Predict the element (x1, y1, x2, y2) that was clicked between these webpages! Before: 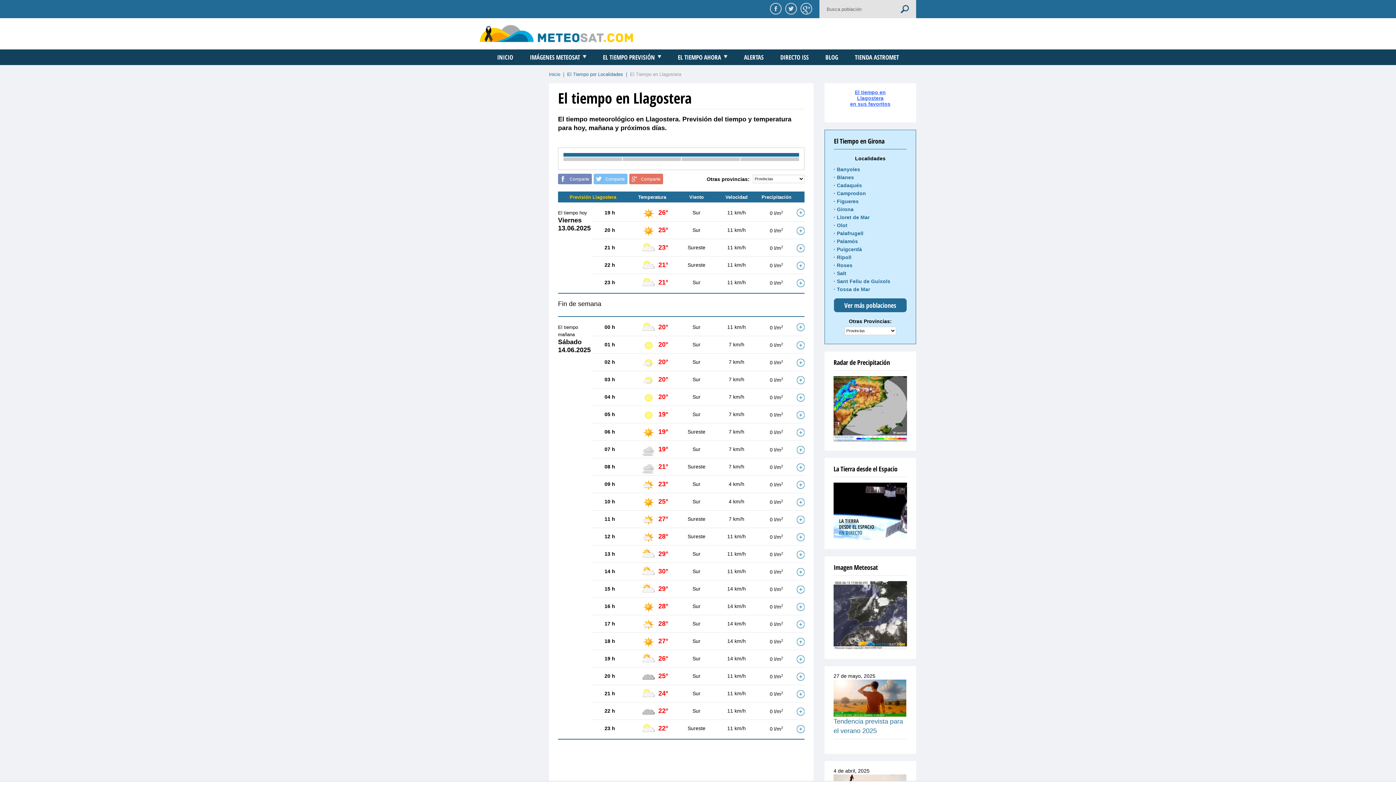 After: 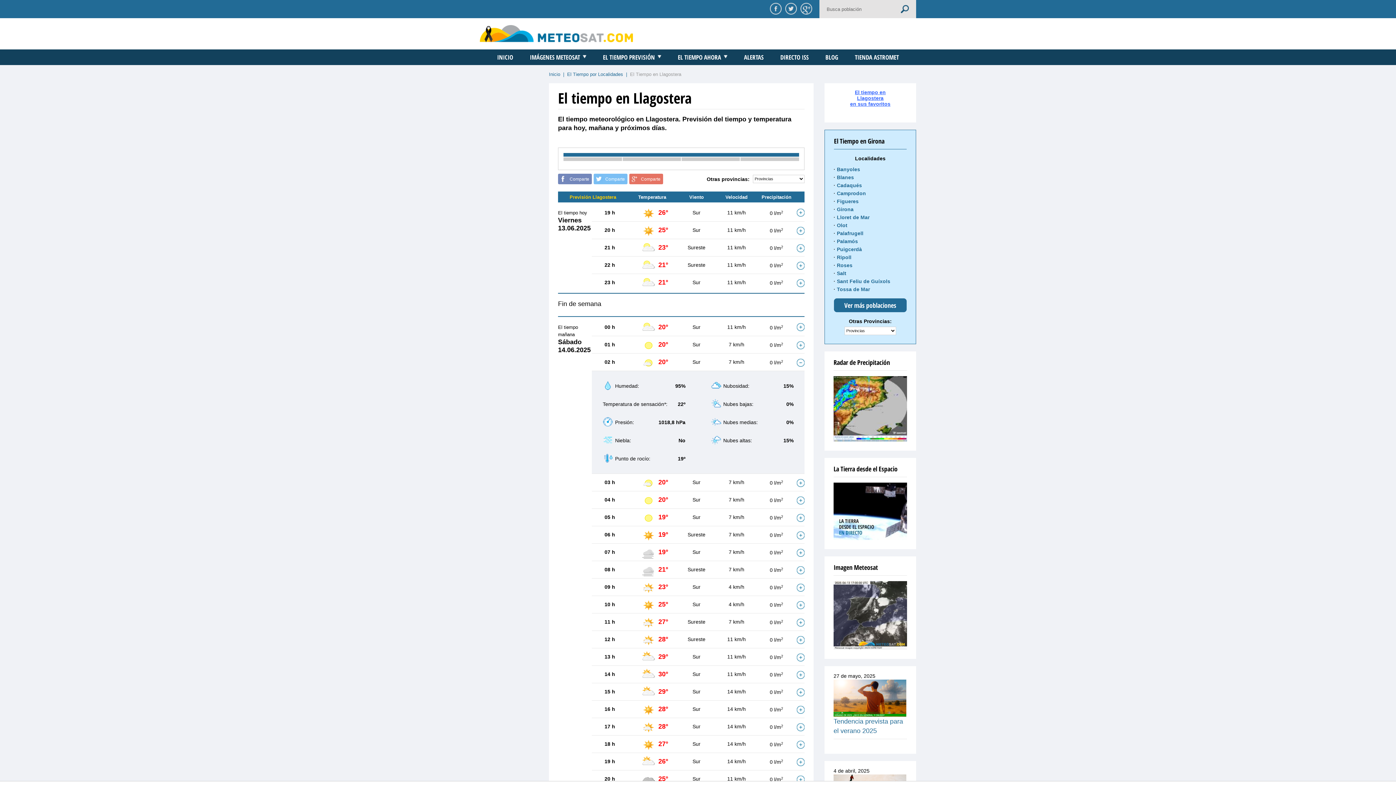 Action: bbox: (796, 358, 804, 366)